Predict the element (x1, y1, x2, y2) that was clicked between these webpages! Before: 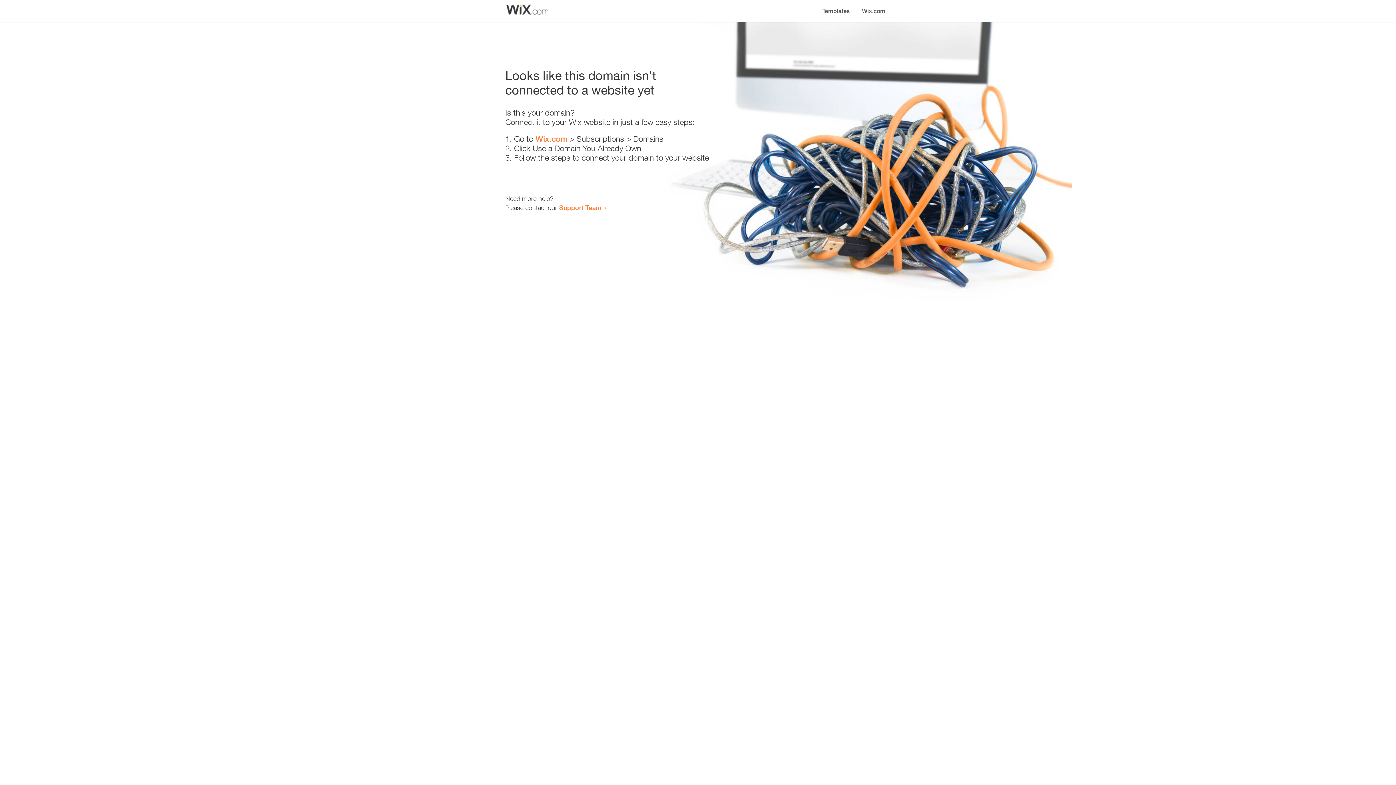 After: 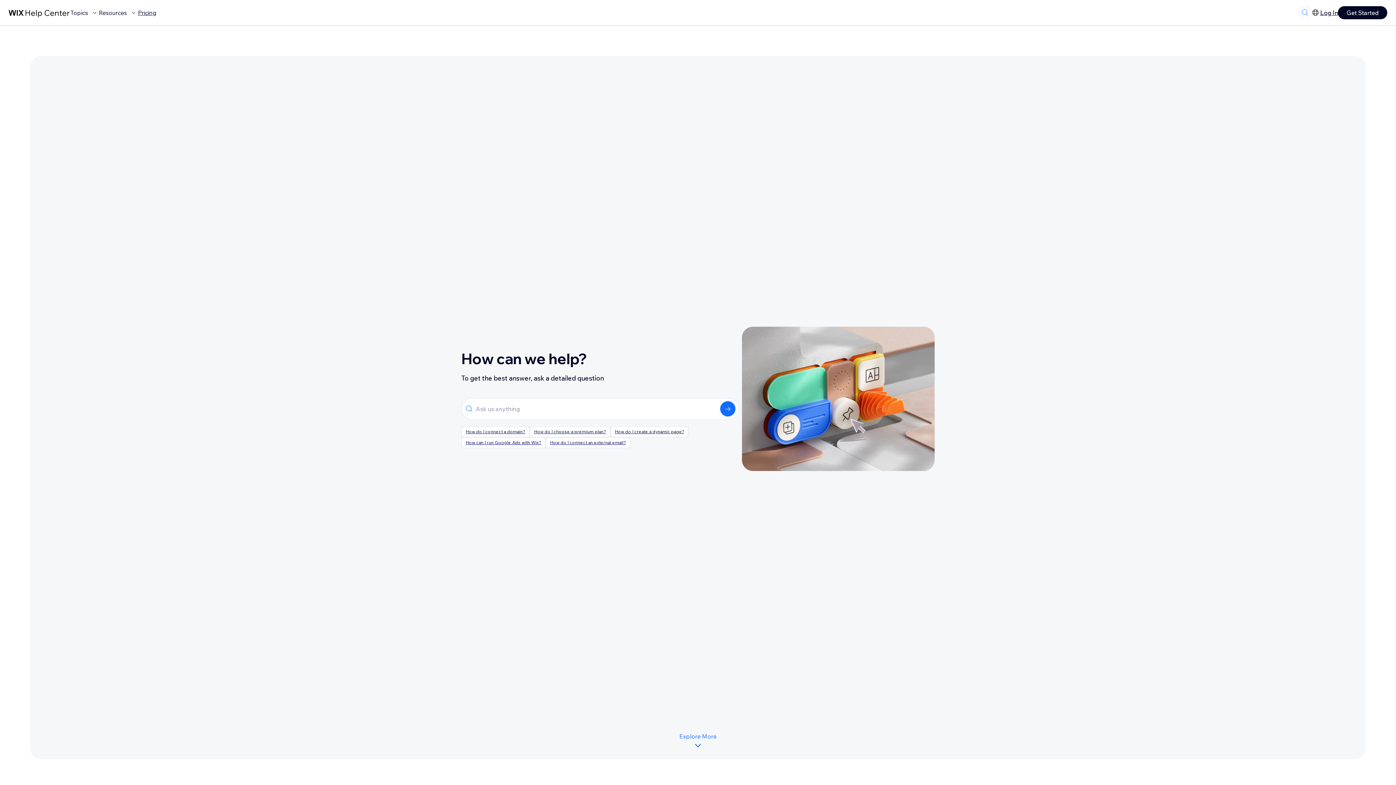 Action: bbox: (559, 203, 601, 211) label: Support Team